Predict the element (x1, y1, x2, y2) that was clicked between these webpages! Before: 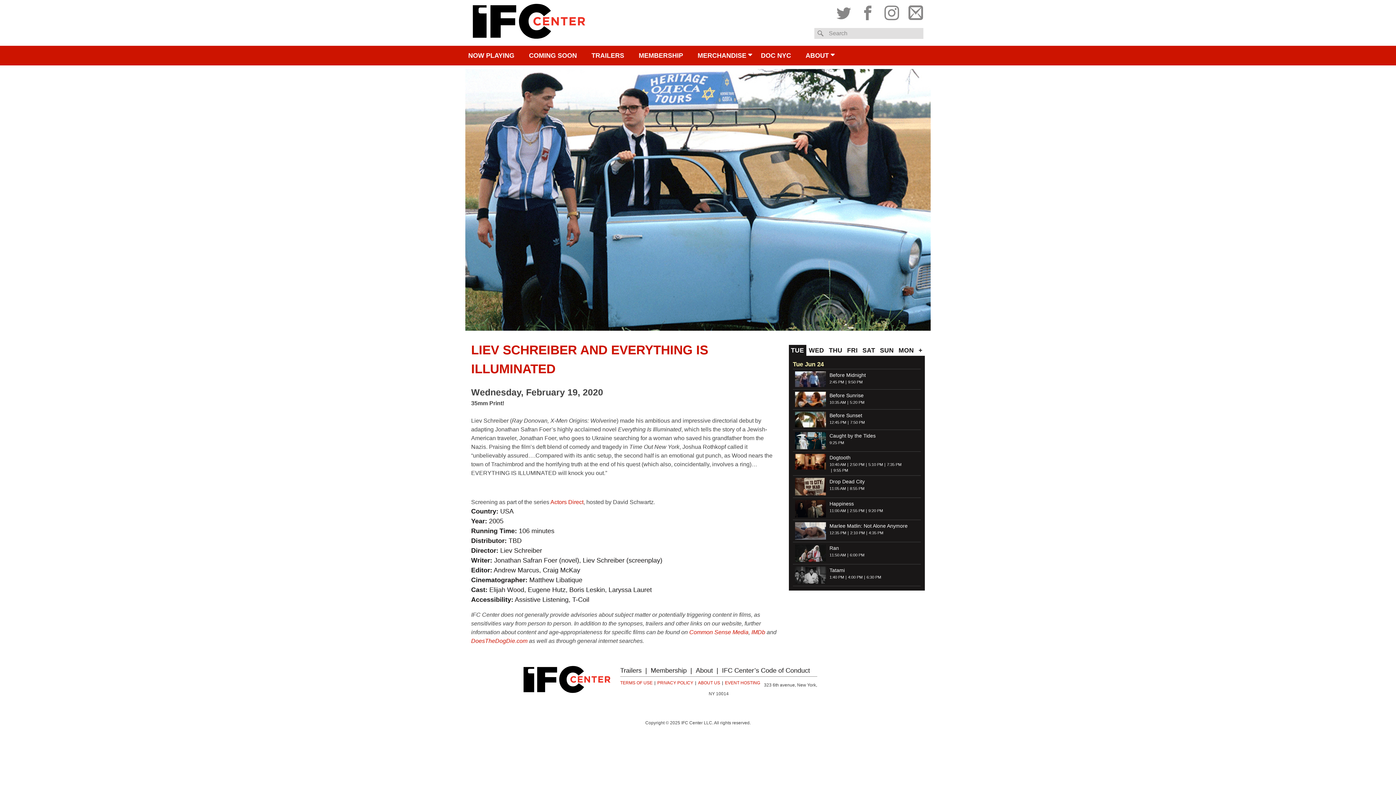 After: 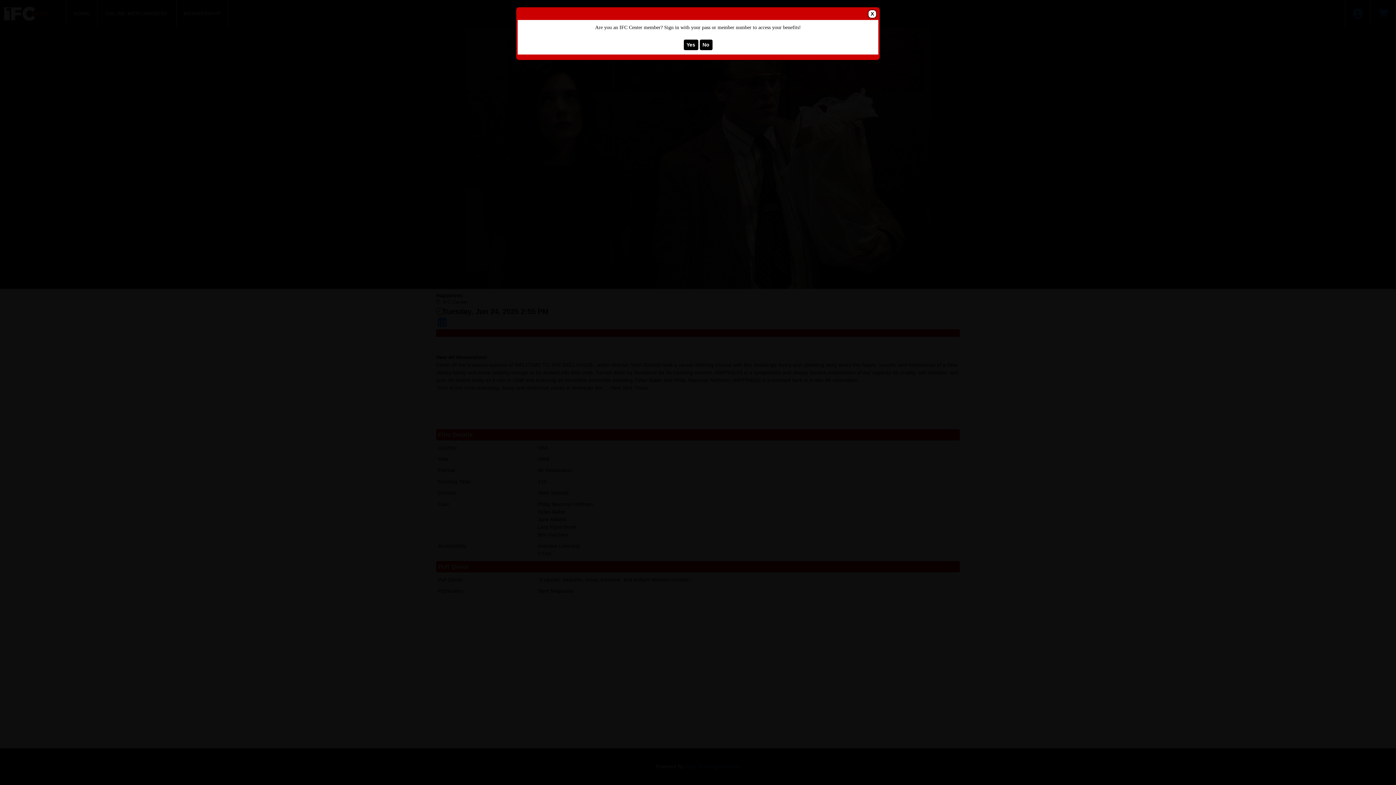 Action: label: 2:55 PM bbox: (850, 508, 864, 513)